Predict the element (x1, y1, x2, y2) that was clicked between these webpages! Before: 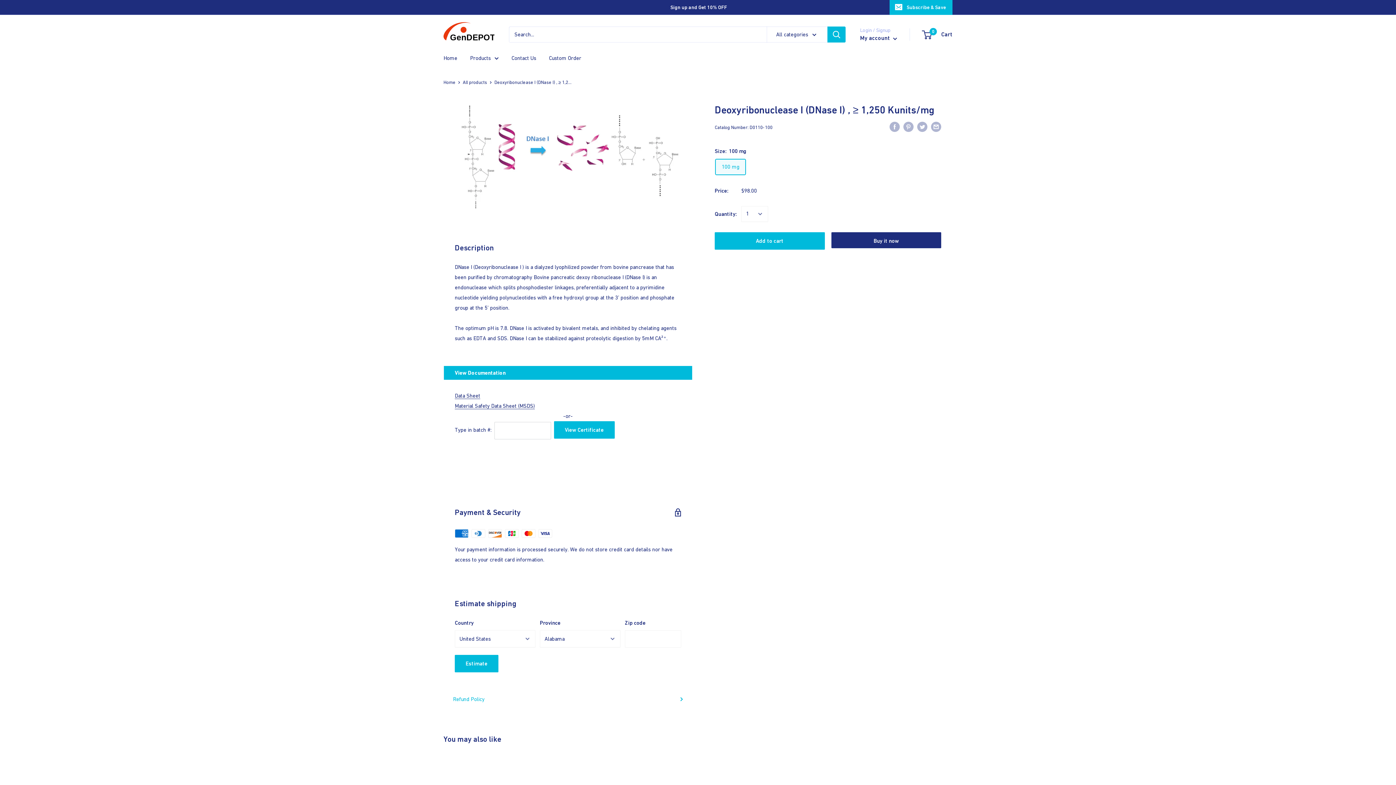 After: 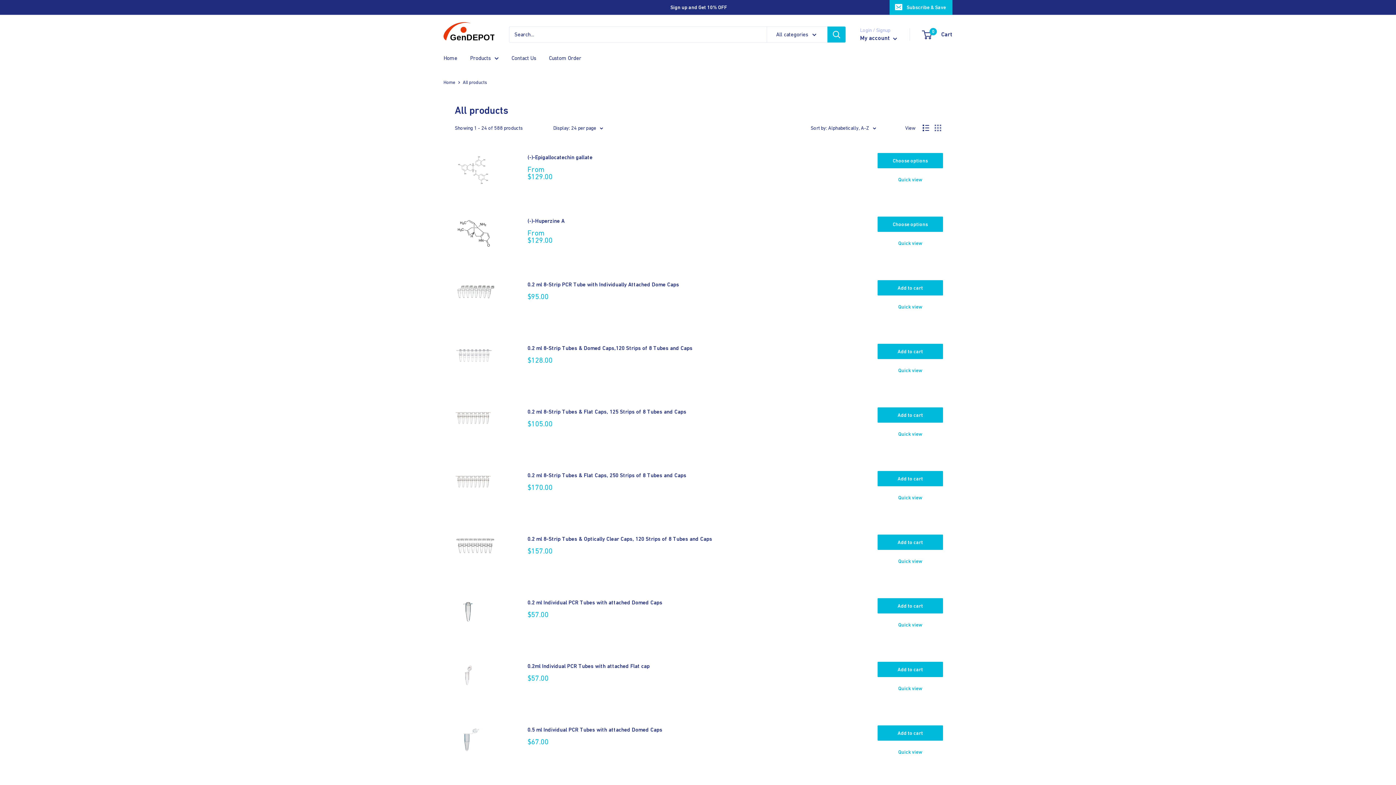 Action: bbox: (470, 52, 498, 63) label: Products